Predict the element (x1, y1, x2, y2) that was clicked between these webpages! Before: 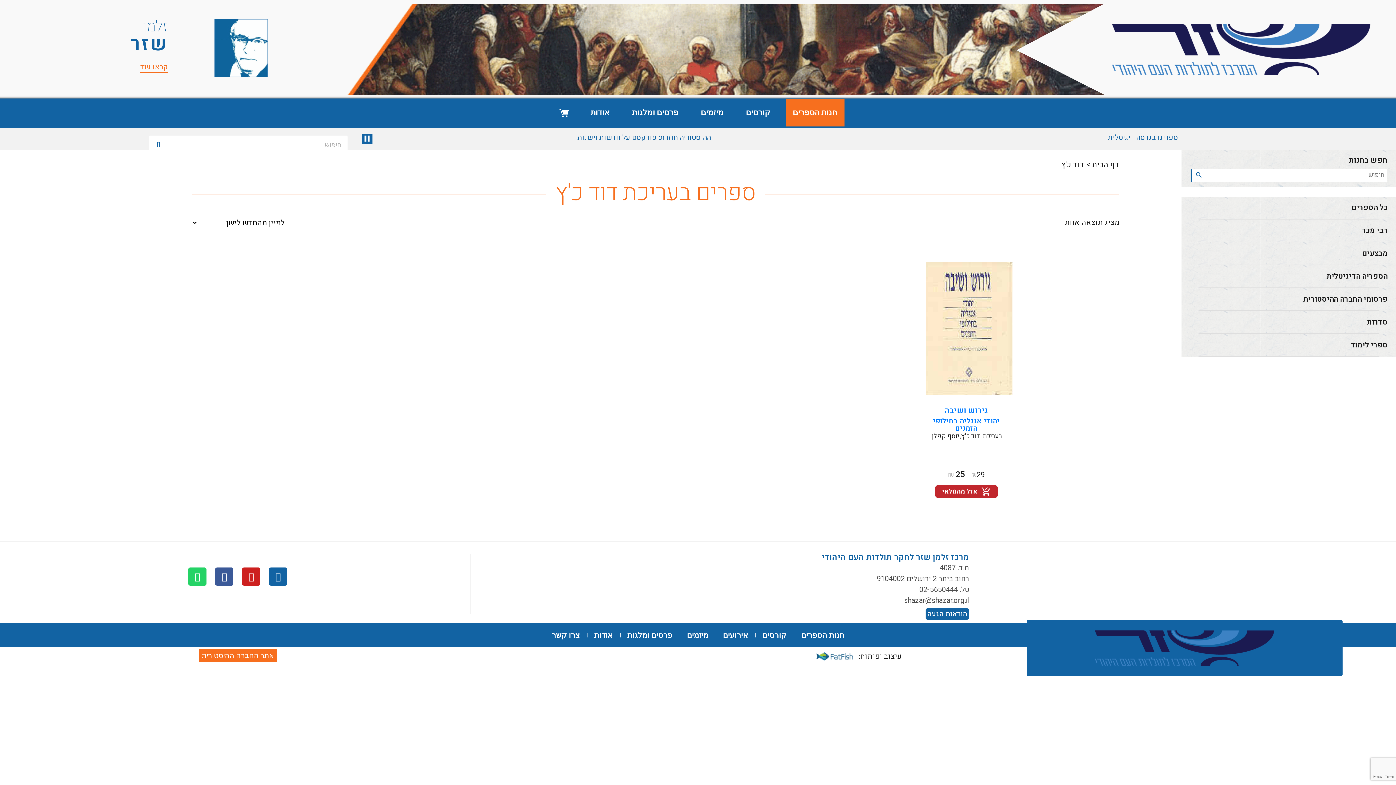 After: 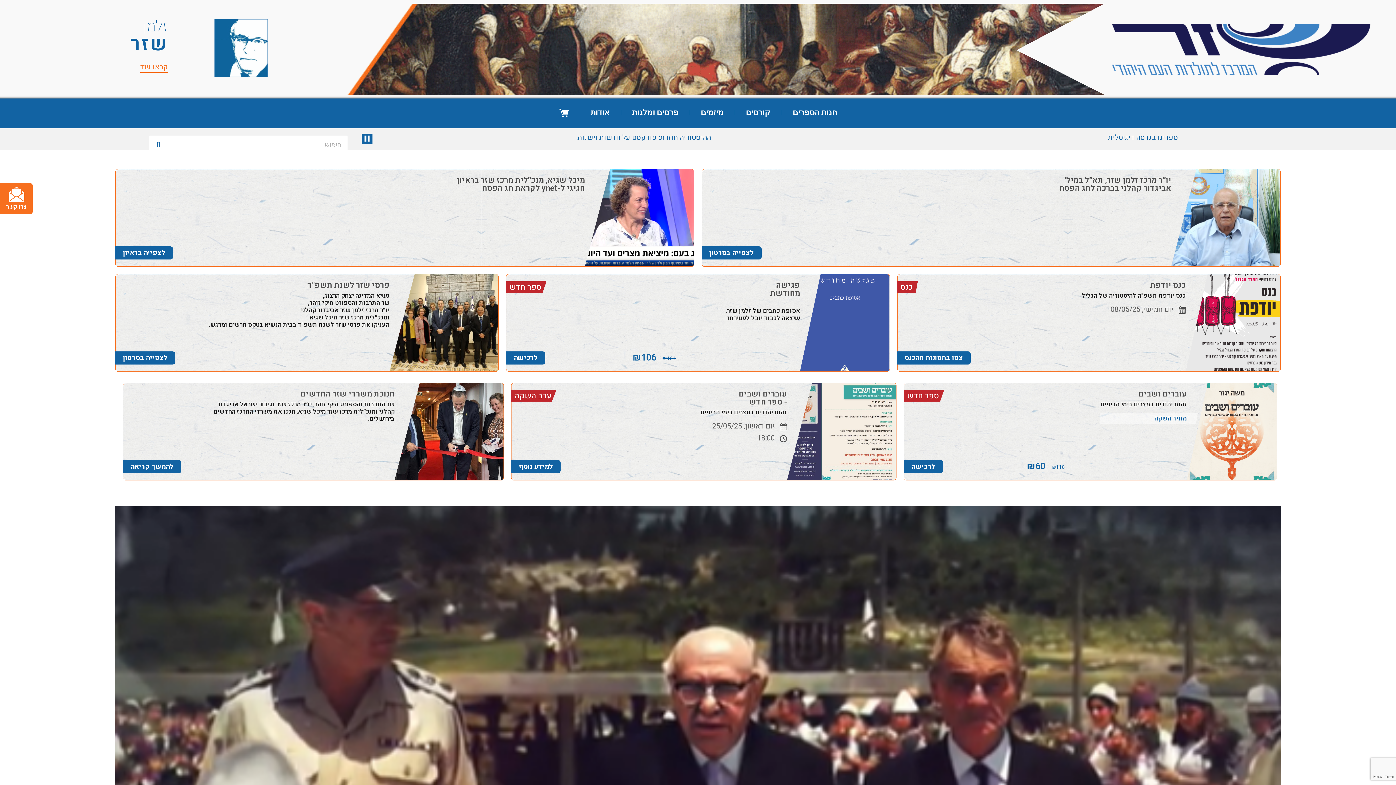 Action: bbox: (1108, 8, 1396, 89)